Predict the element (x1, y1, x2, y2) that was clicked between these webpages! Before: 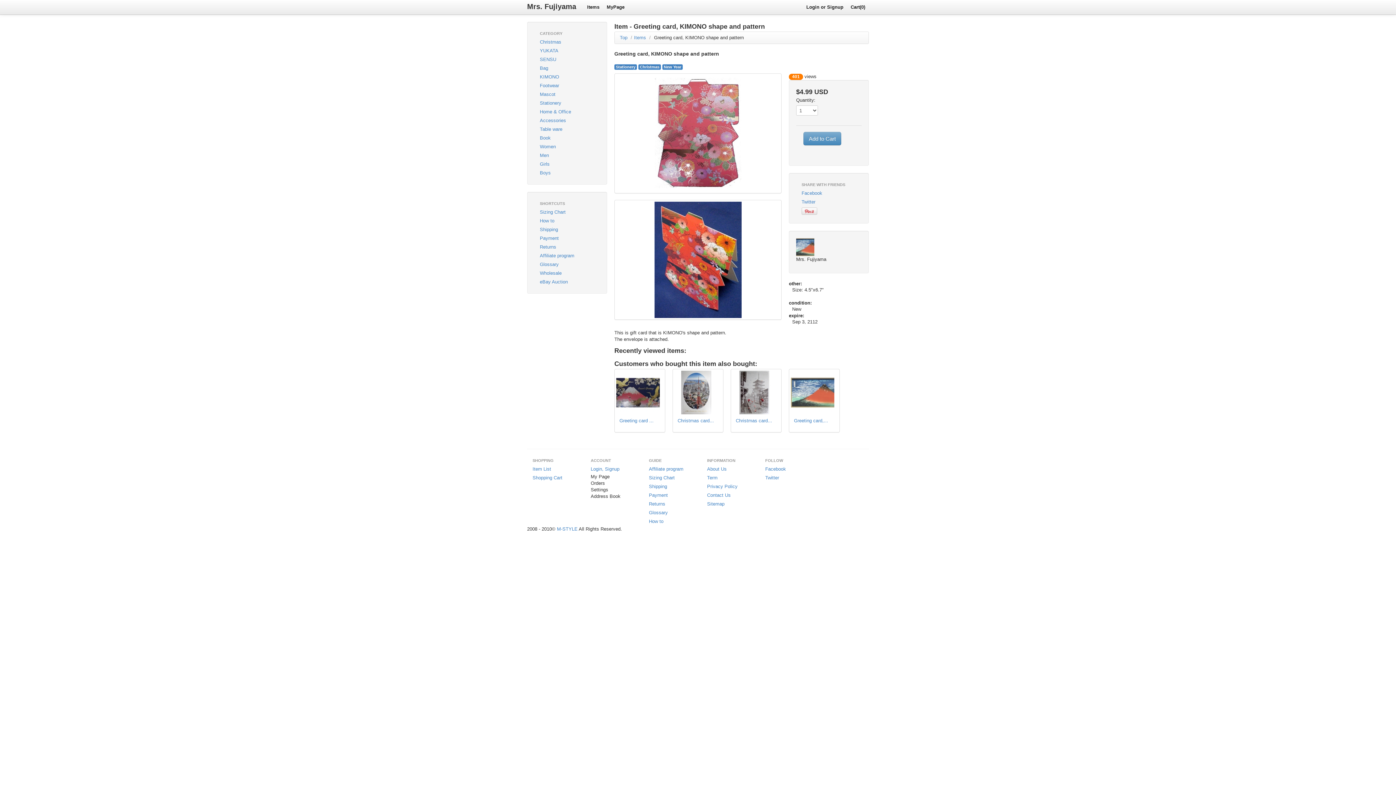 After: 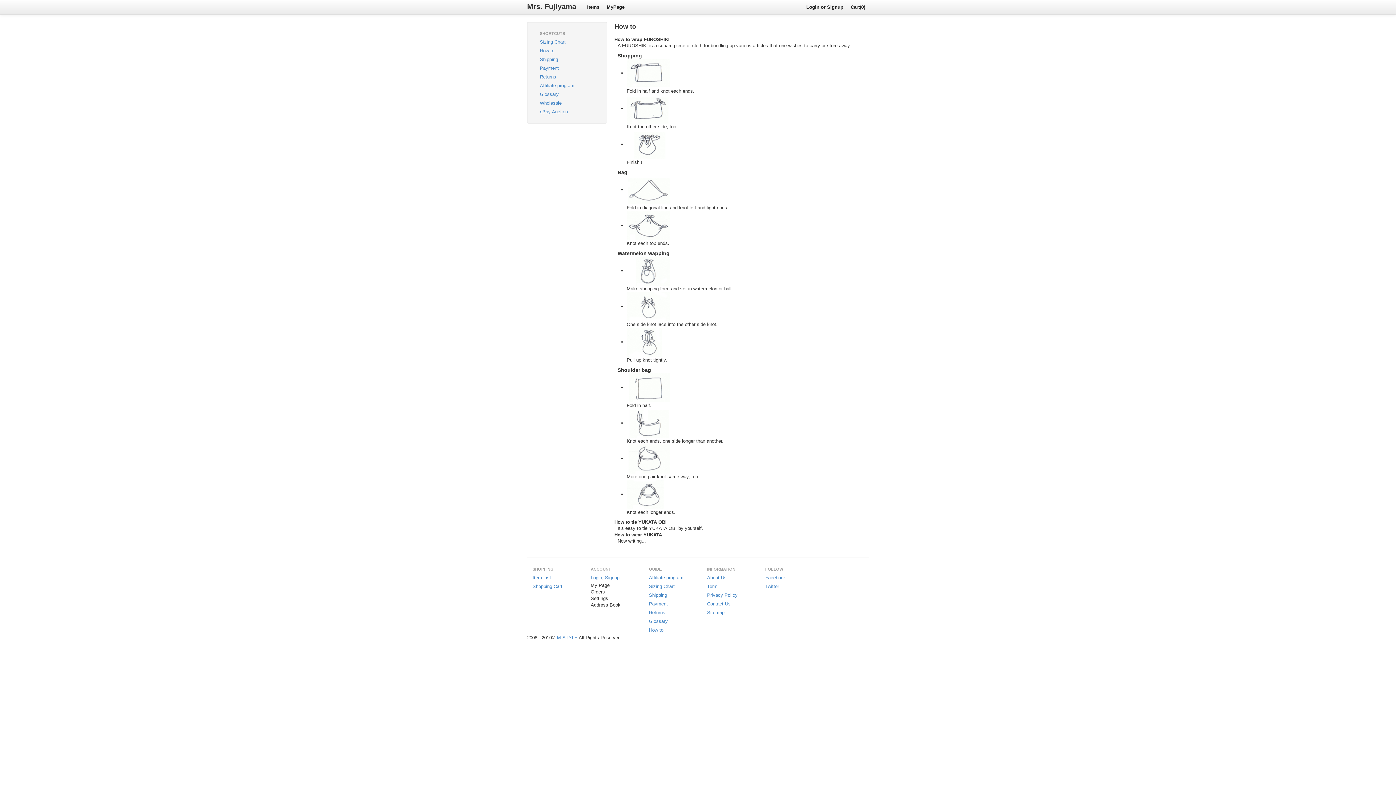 Action: bbox: (534, 216, 600, 225) label: How to